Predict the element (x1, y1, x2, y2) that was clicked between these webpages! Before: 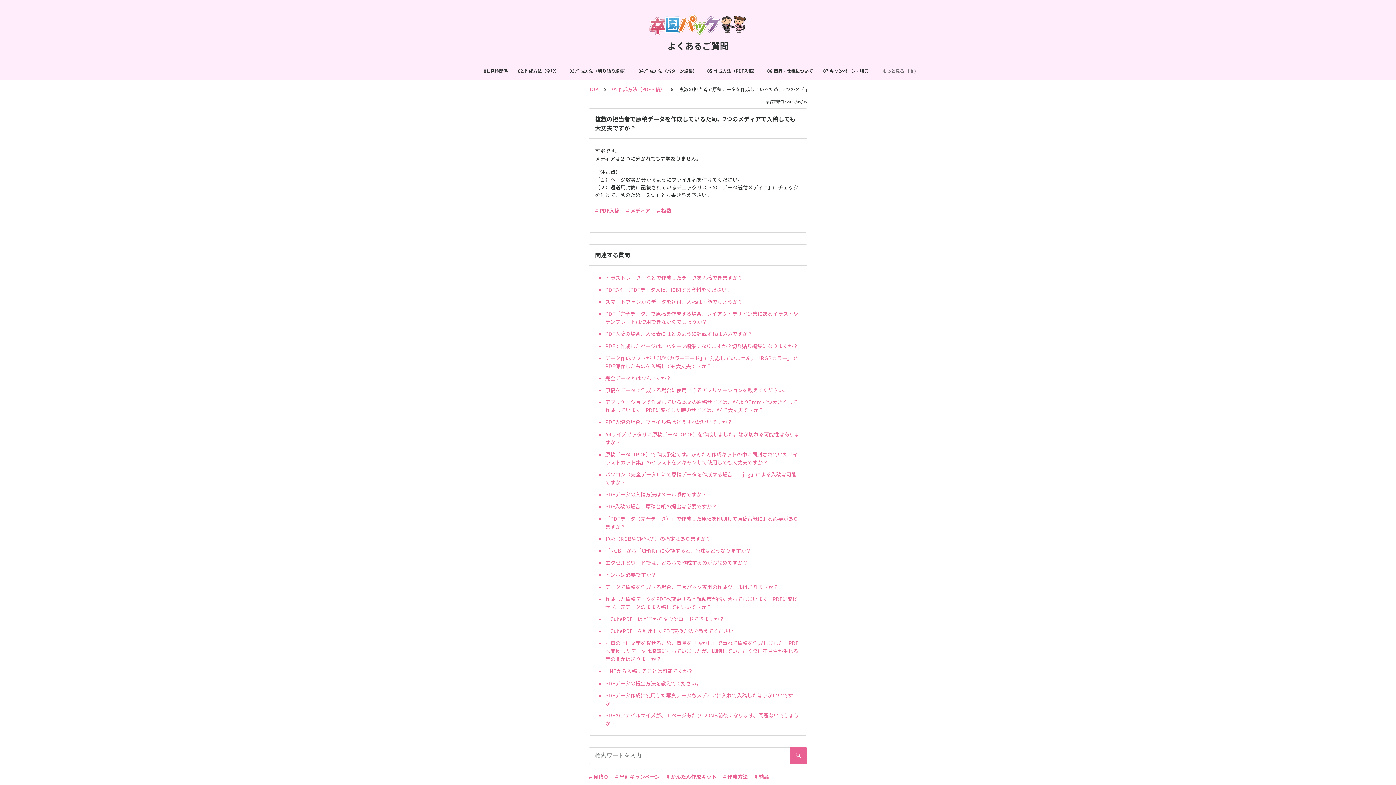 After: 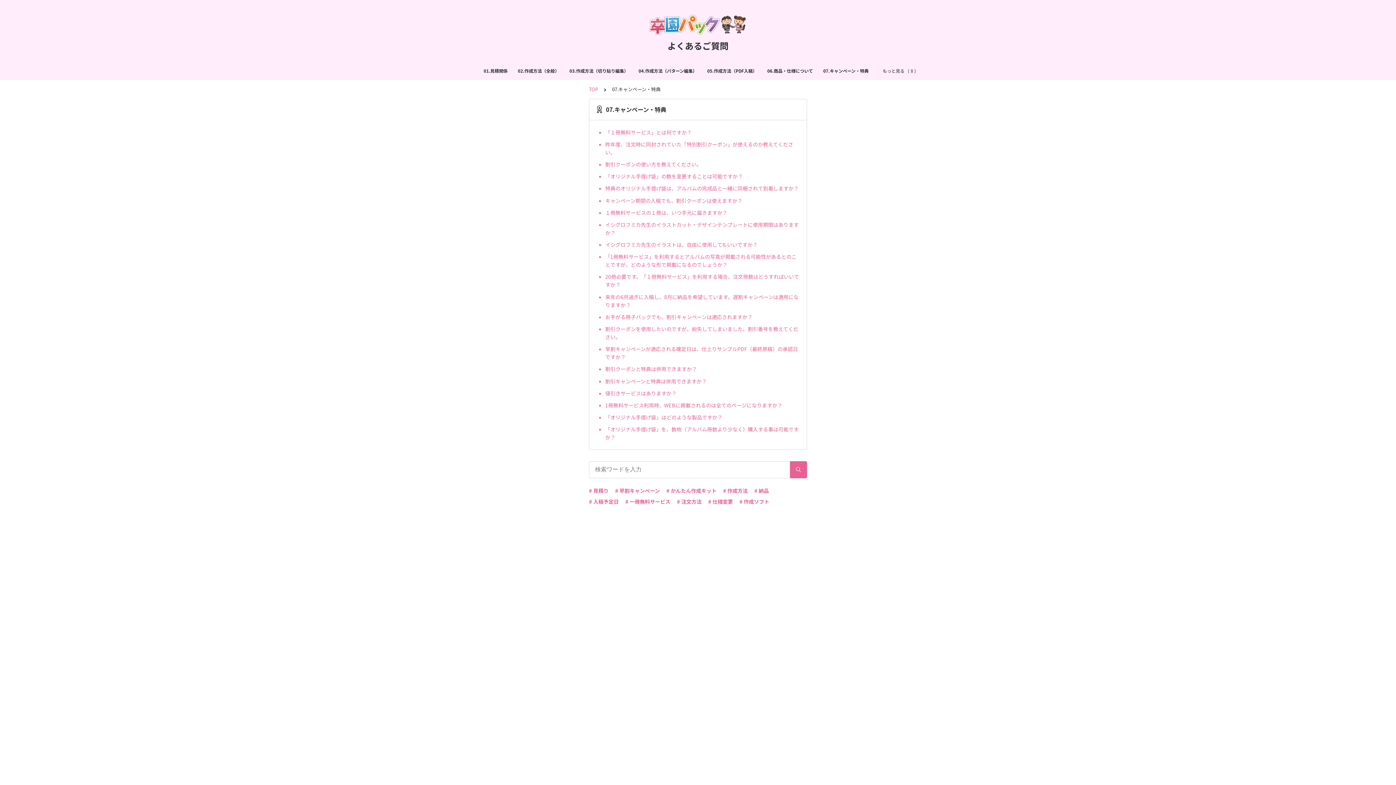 Action: bbox: (823, 61, 868, 80) label: 07.キャンペーン・特典